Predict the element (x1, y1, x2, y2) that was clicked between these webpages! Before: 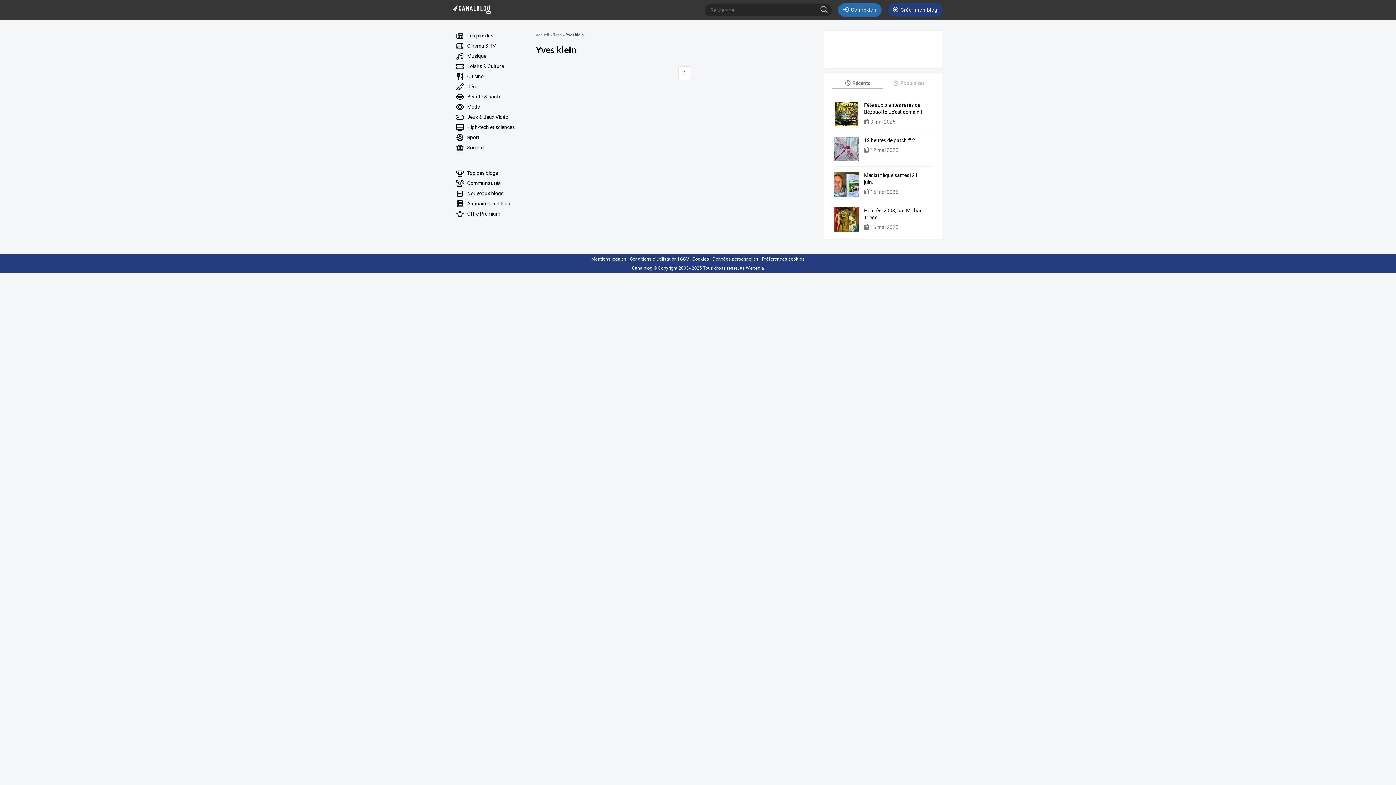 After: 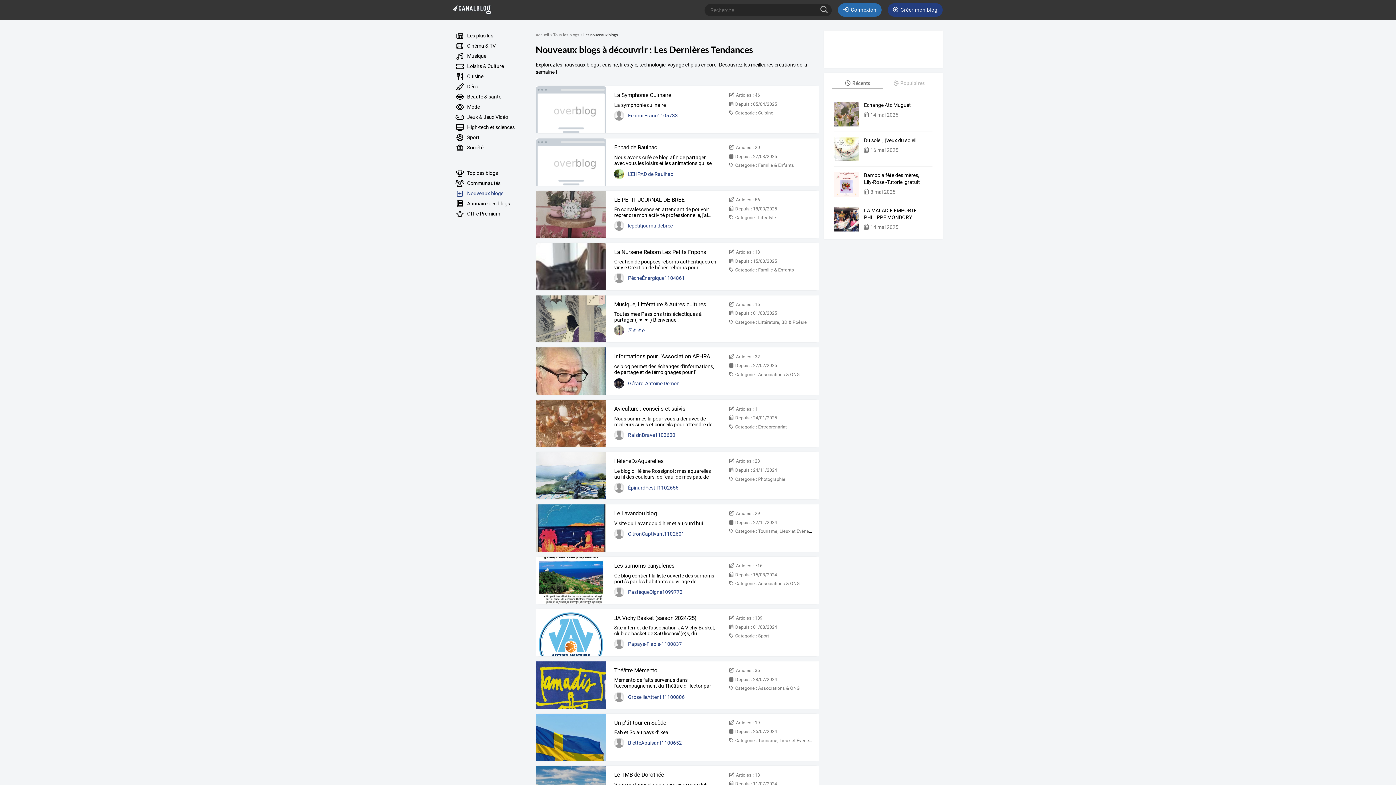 Action: bbox: (450, 188, 527, 198) label:  Nouveaux blogs